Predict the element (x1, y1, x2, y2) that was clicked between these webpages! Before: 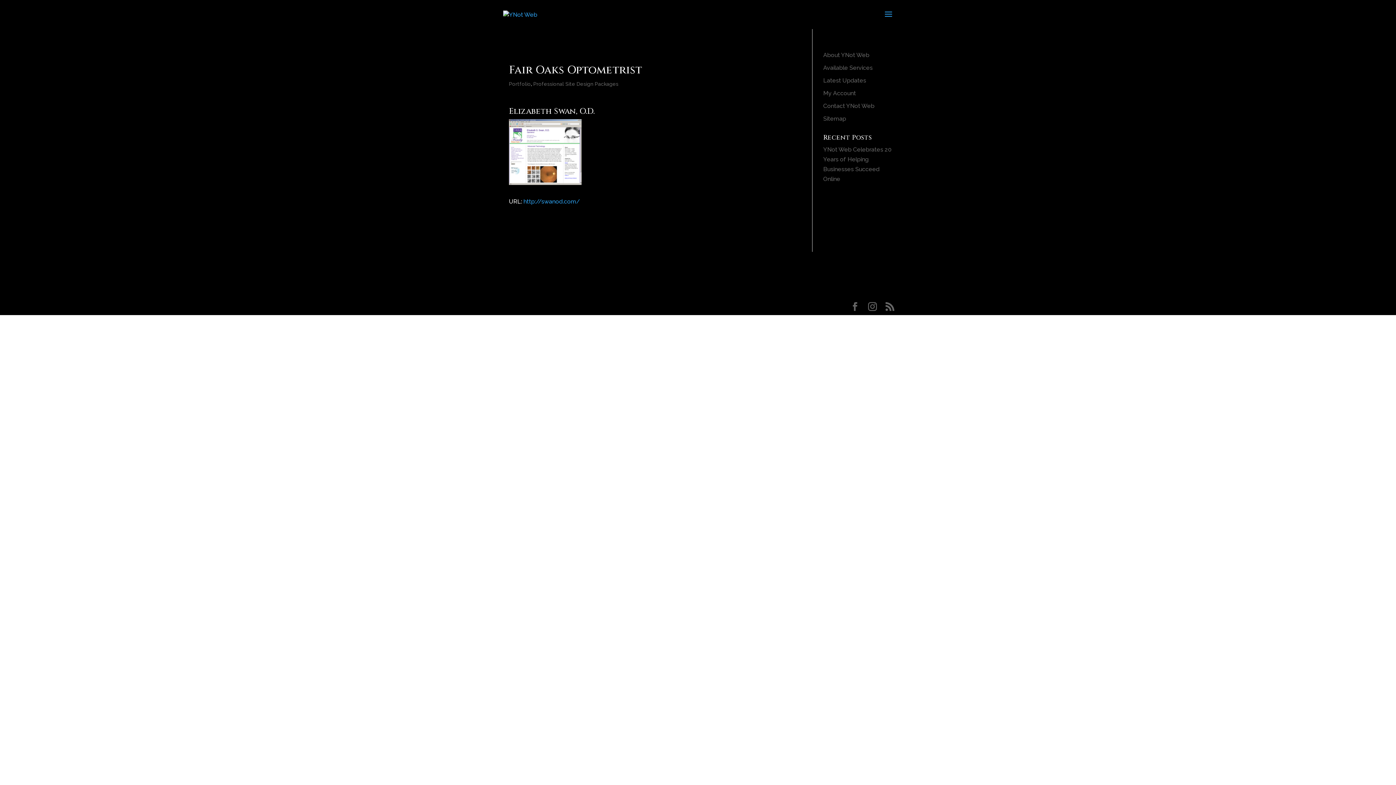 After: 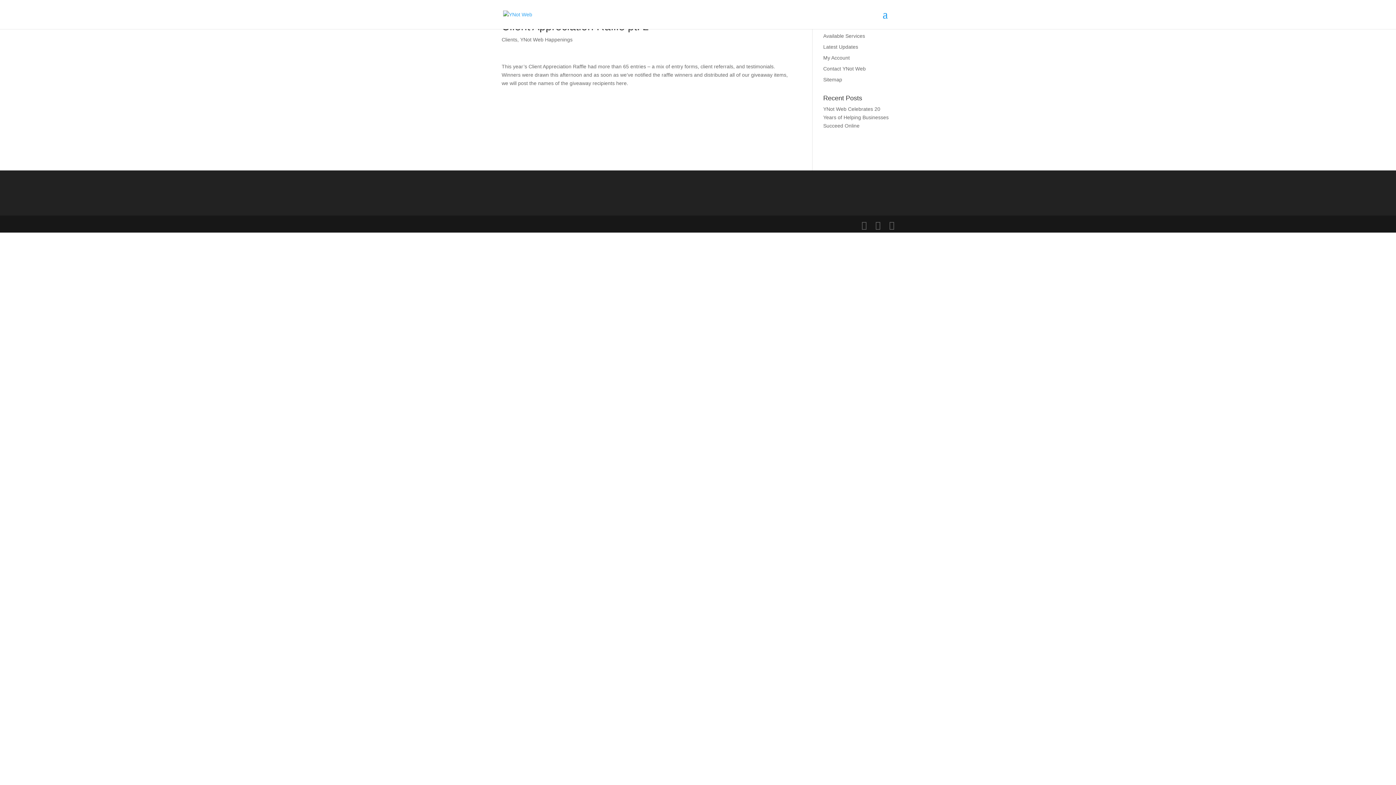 Action: bbox: (509, 176, 581, 183)